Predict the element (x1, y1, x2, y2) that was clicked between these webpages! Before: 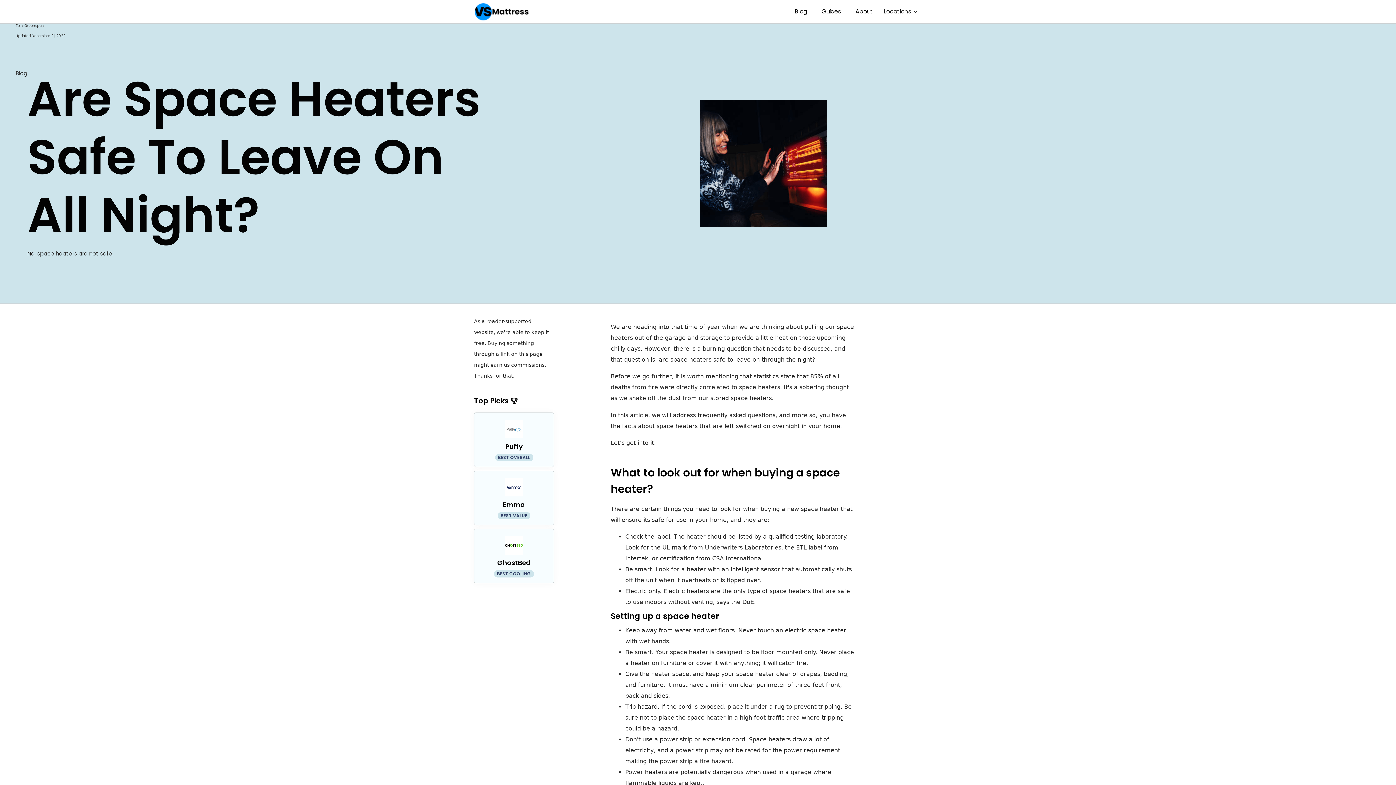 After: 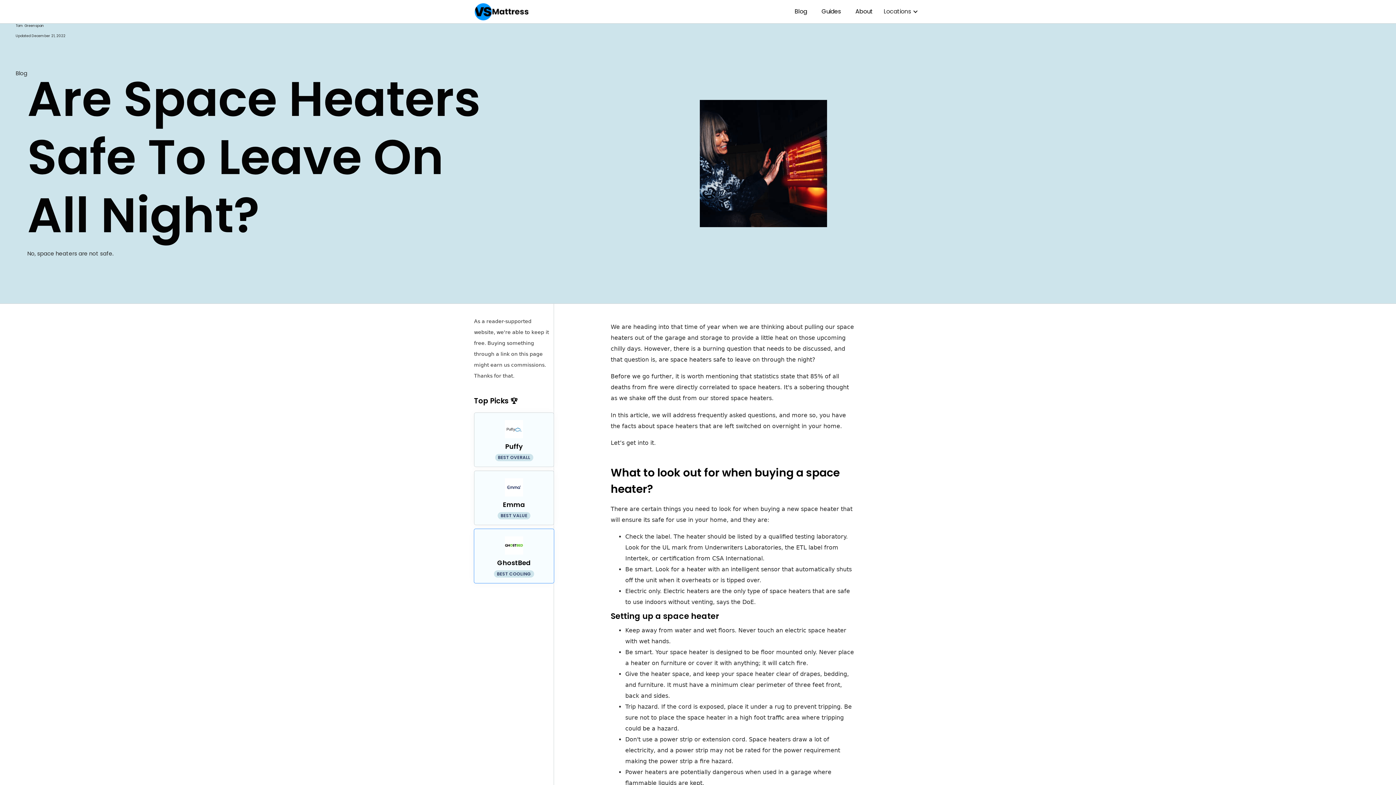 Action: bbox: (474, 525, 554, 583) label: GhostBed
BEST COOLING